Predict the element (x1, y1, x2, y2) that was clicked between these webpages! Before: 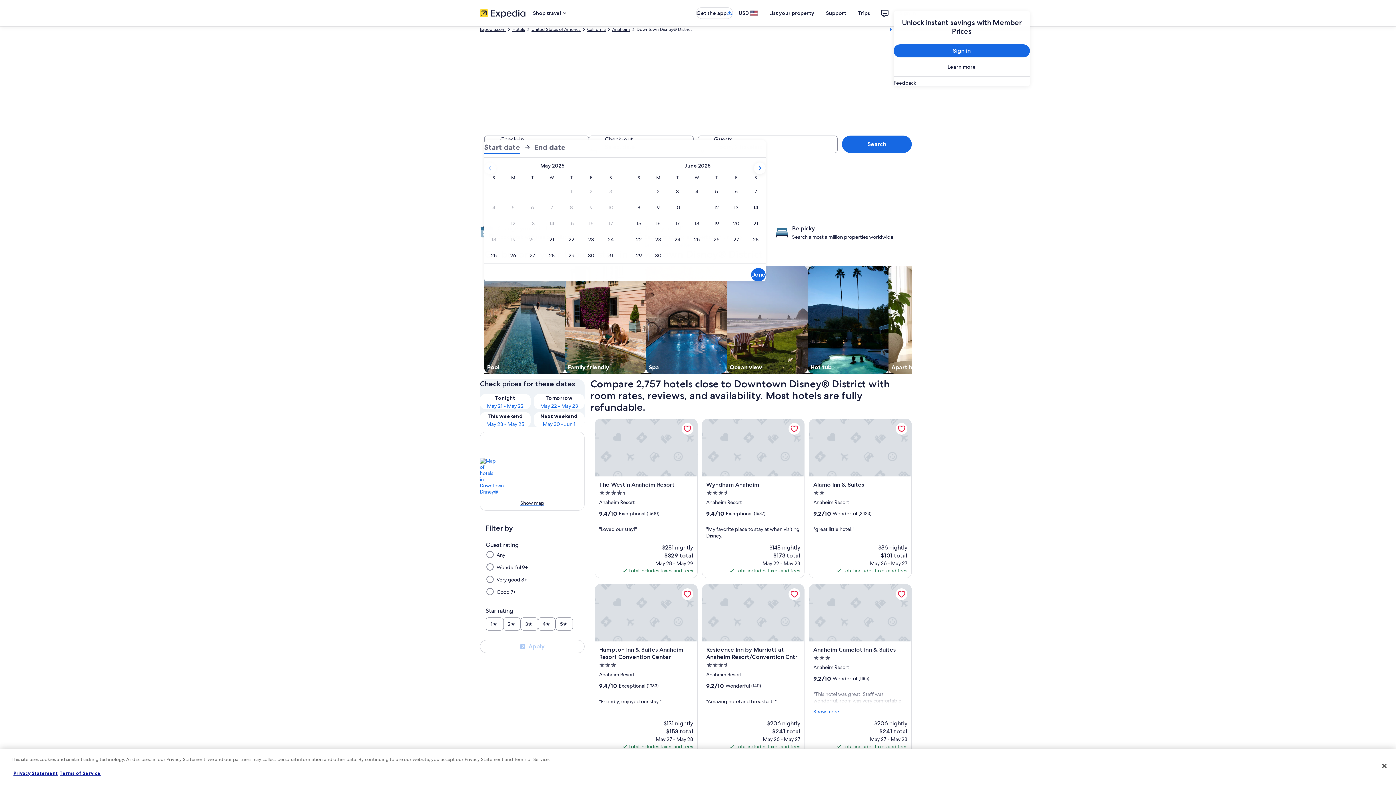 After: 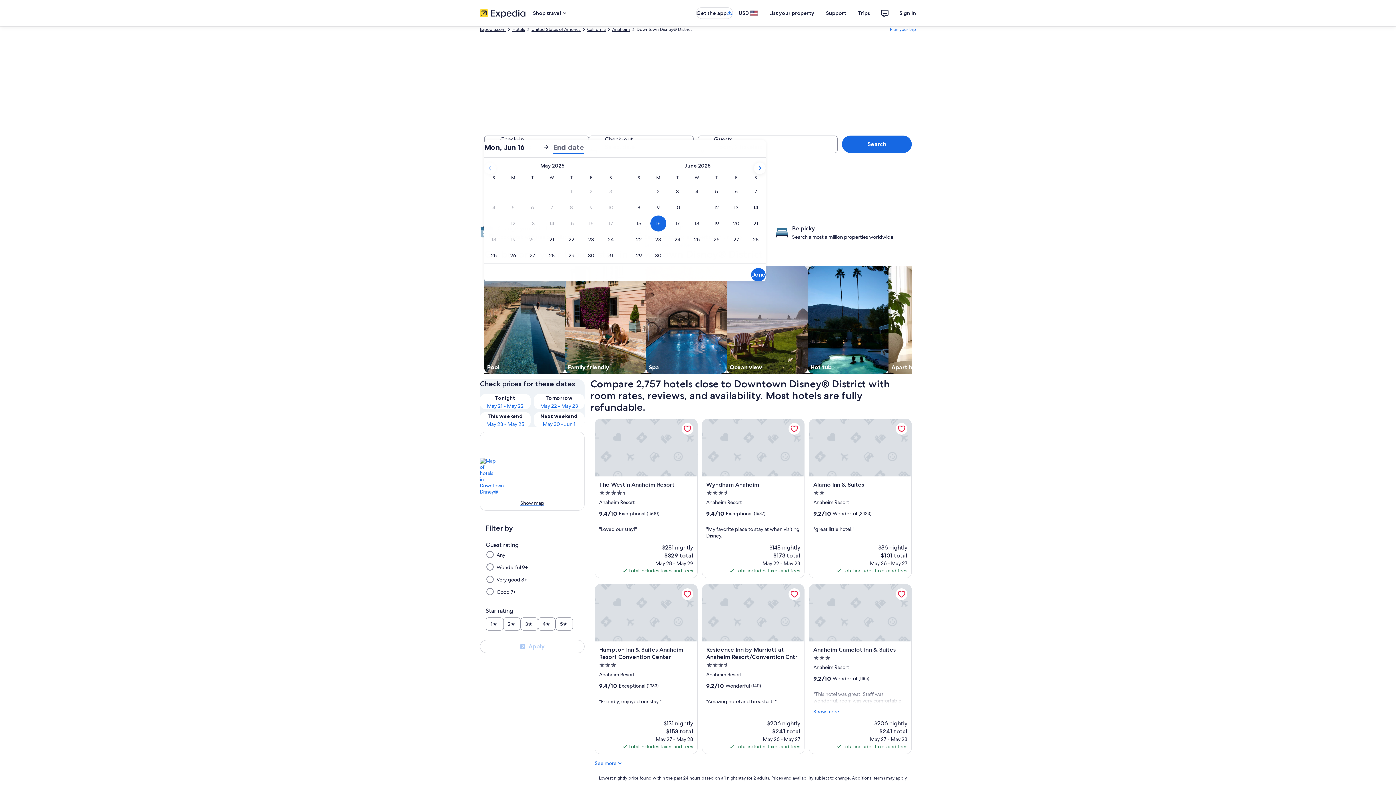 Action: bbox: (648, 215, 668, 231) label: Jun 16, 2025